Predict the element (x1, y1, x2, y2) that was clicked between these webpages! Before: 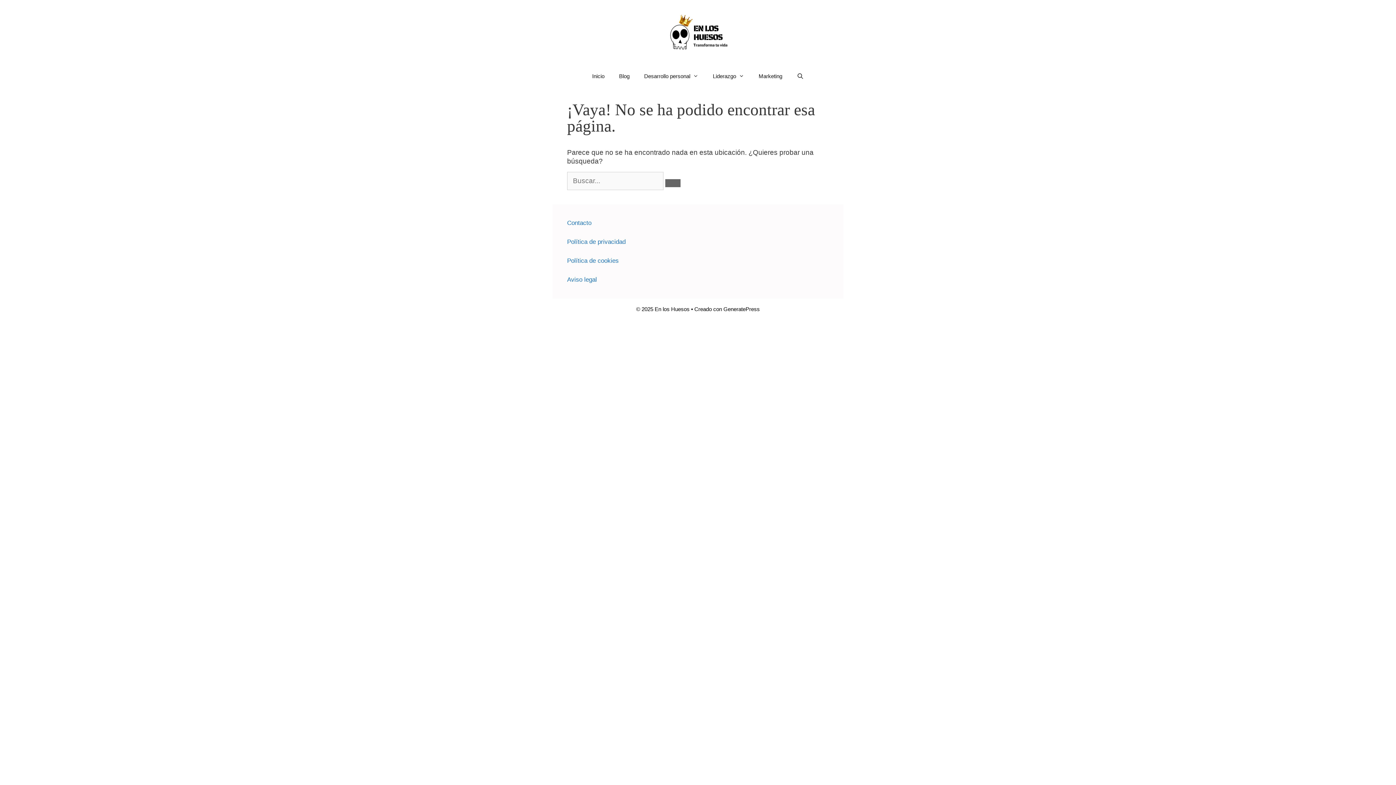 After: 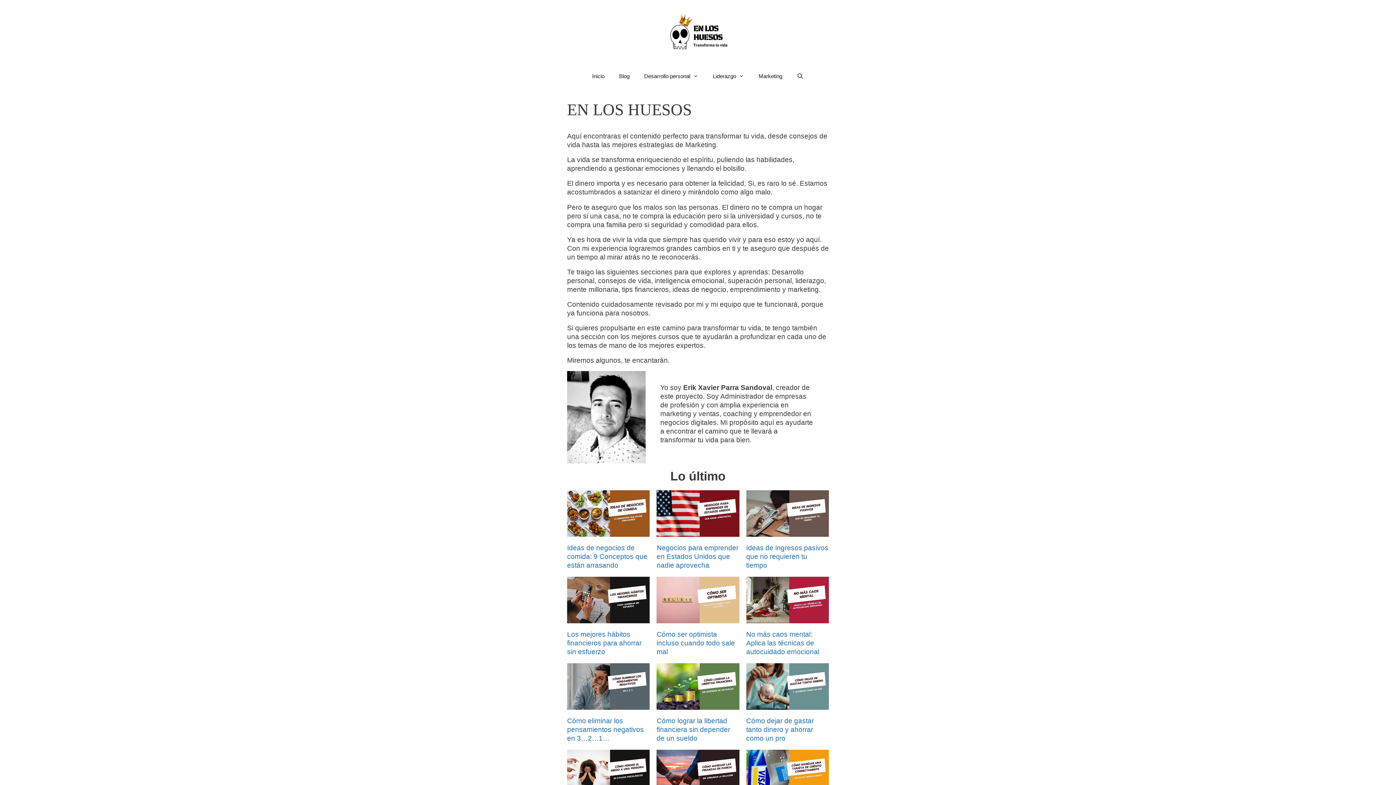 Action: bbox: (665, 28, 730, 36)